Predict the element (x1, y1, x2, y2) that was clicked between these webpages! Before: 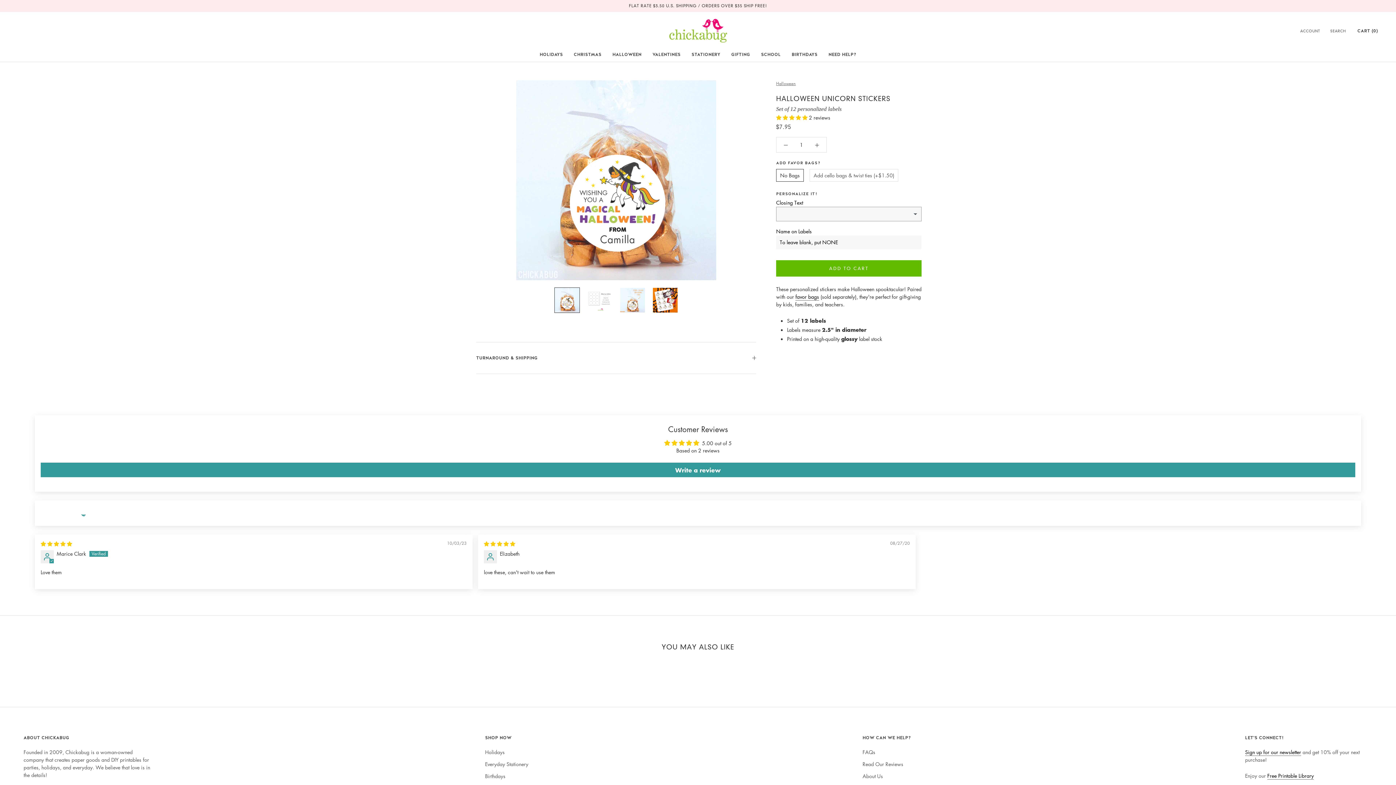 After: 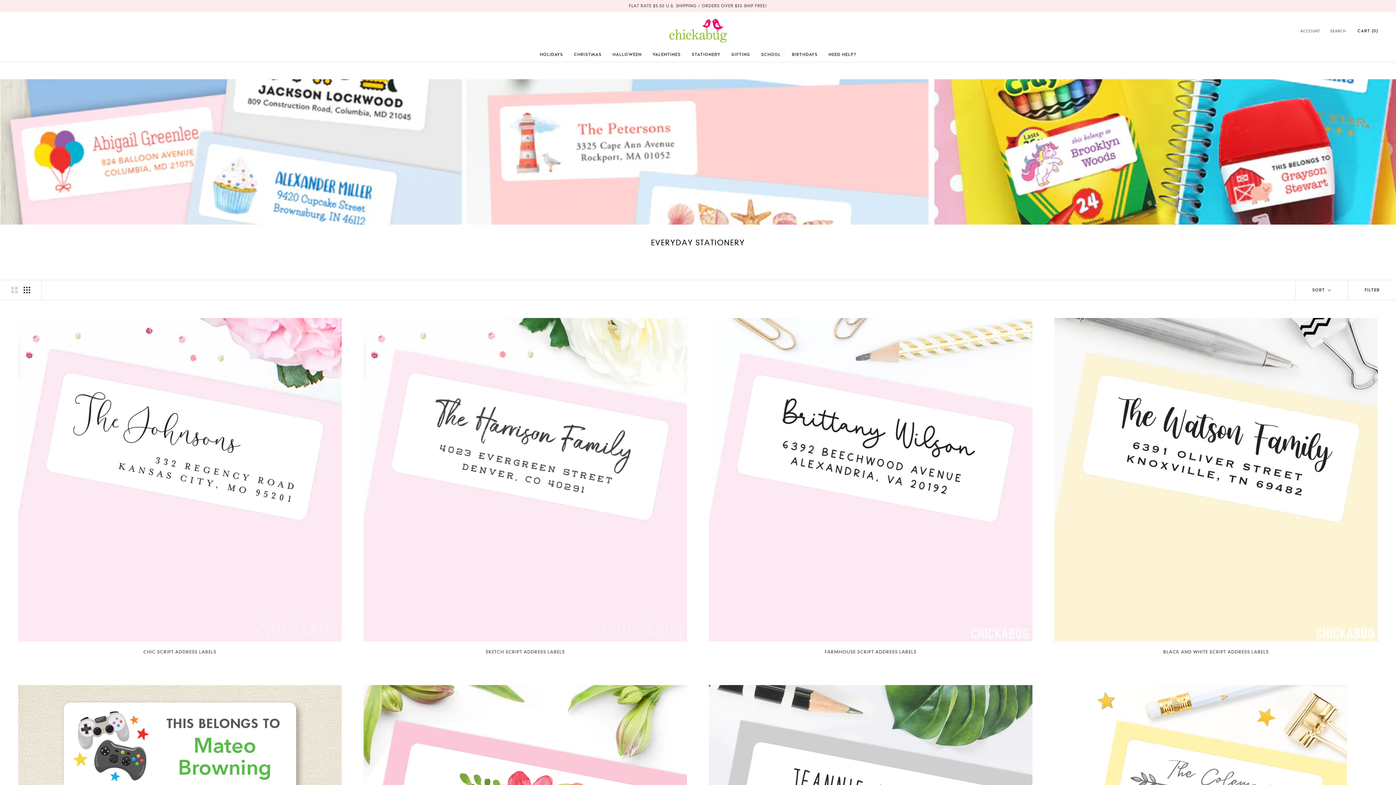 Action: bbox: (485, 760, 528, 768) label: Everyday Stationery